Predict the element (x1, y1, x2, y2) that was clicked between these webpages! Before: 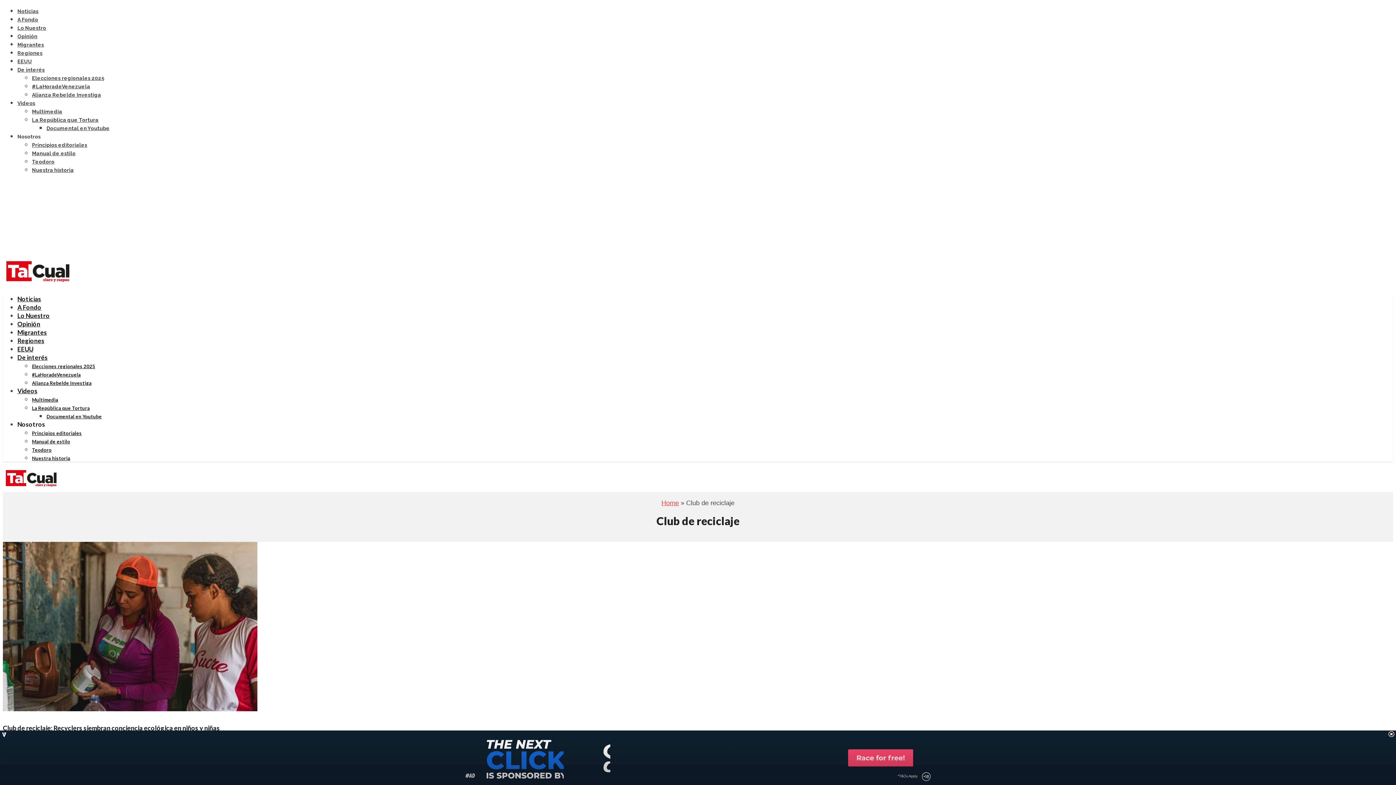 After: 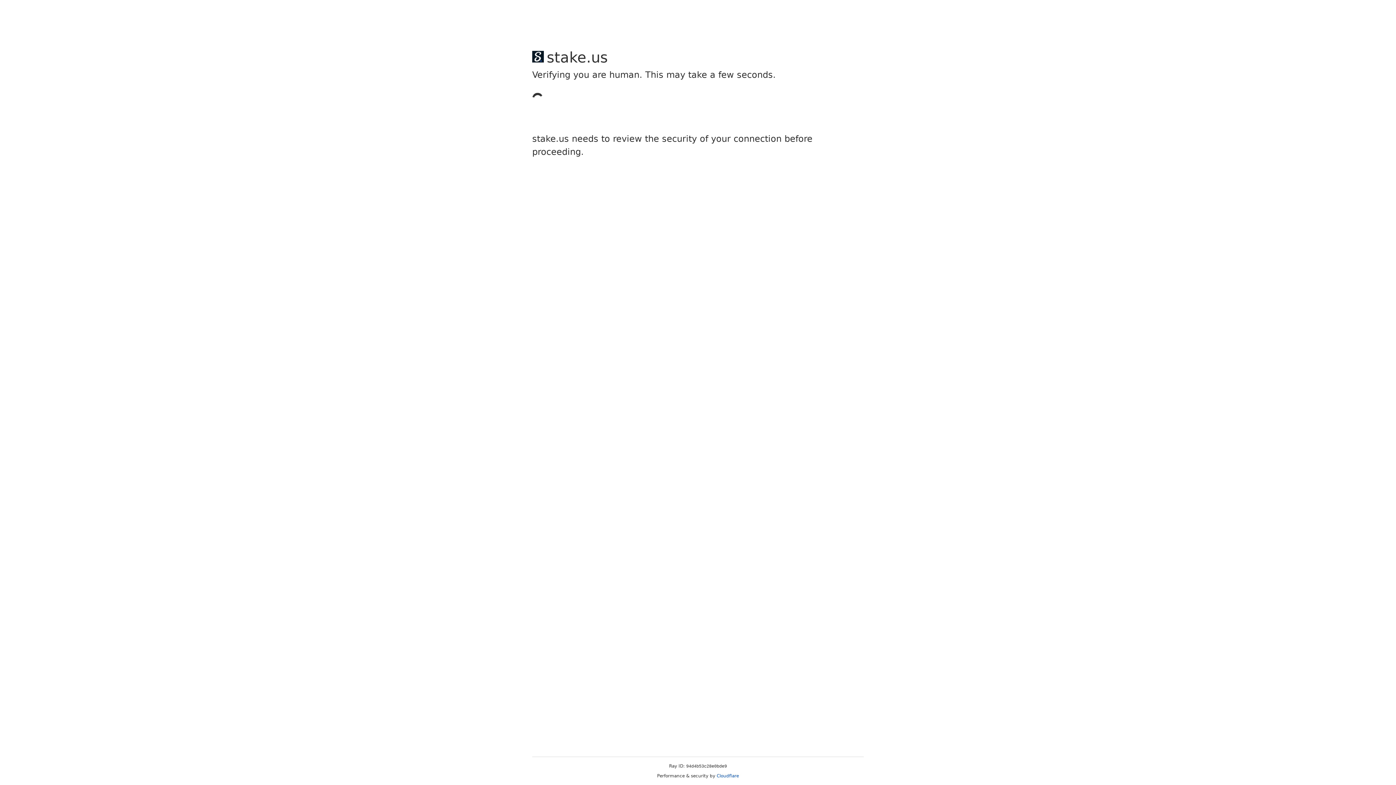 Action: bbox: (3, 279, 76, 288)